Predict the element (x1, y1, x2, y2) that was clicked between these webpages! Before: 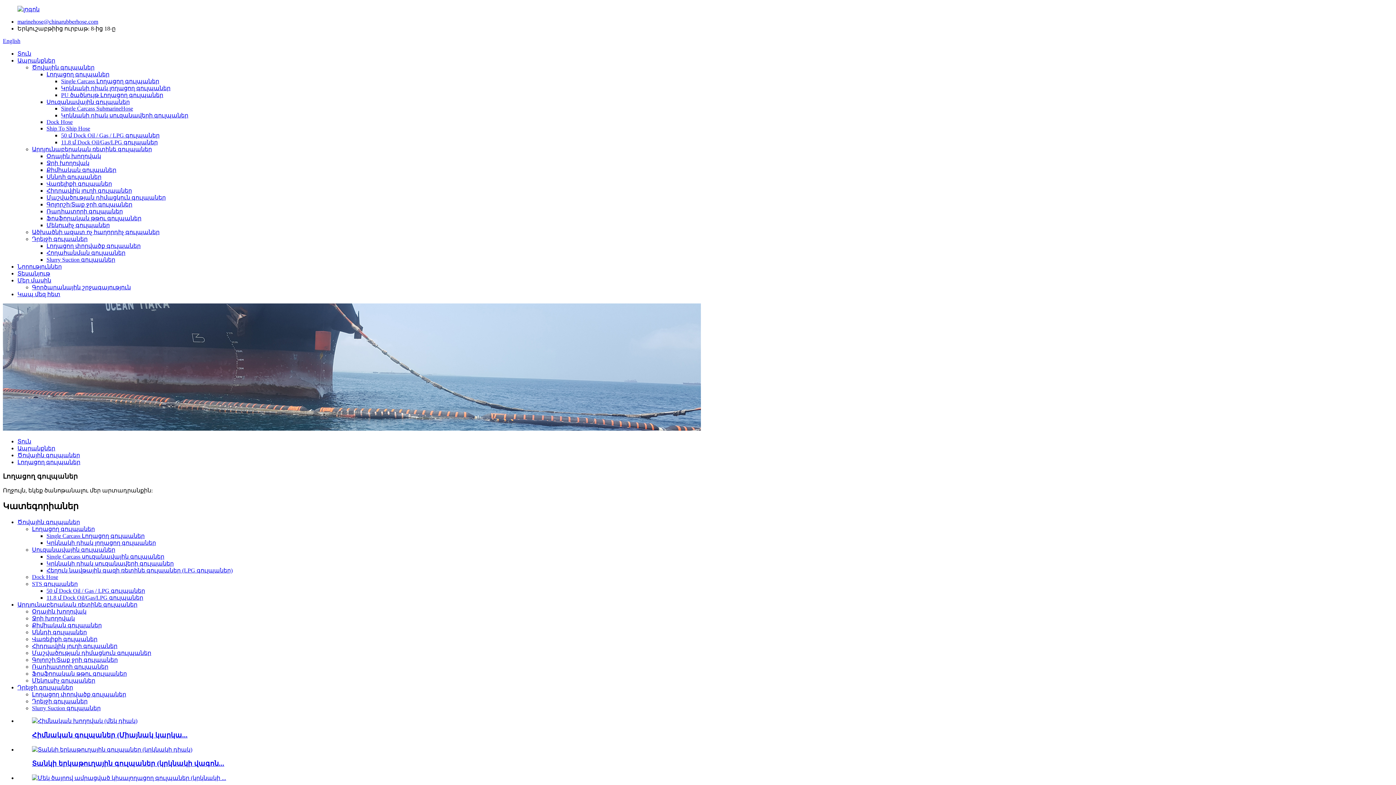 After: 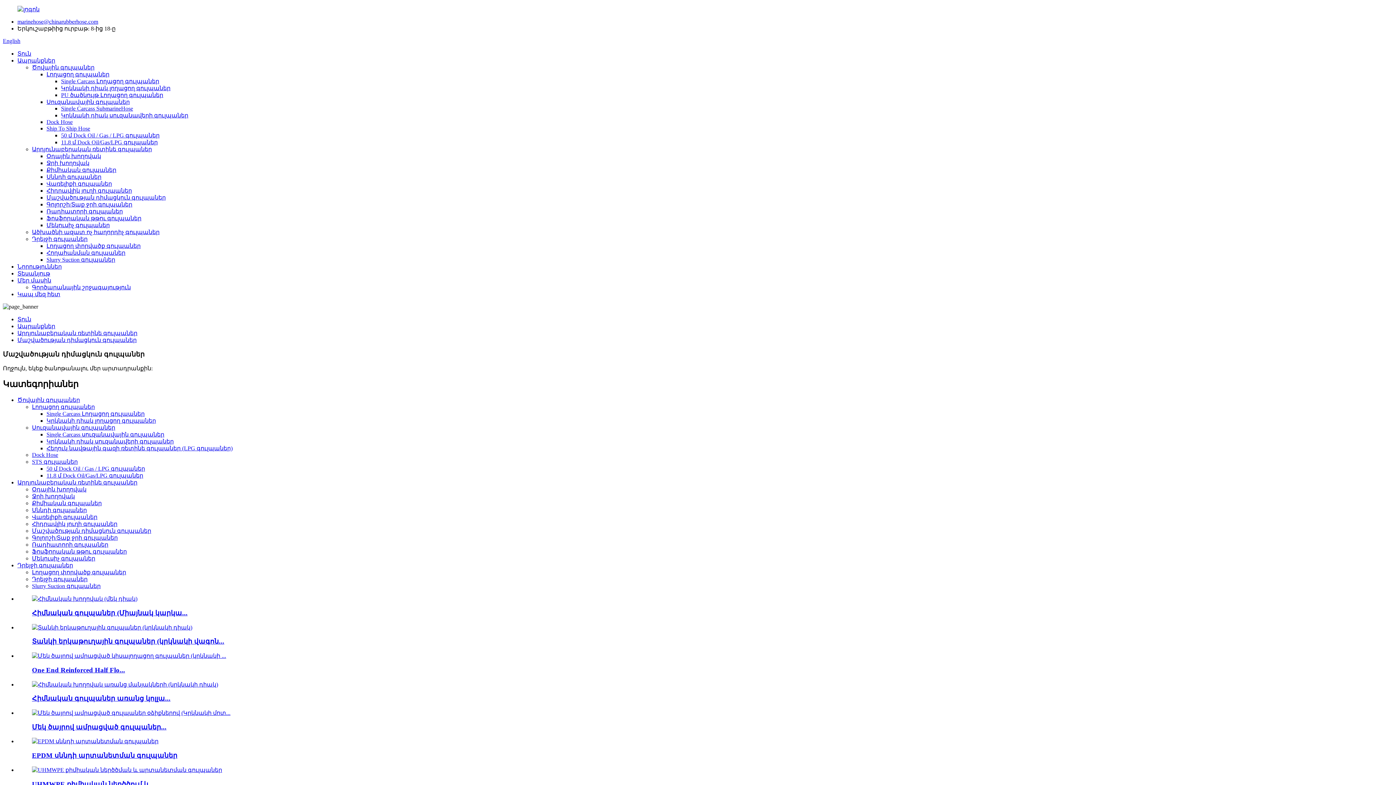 Action: label: Մաշվածության դիմացկուն գուլպաներ bbox: (46, 194, 165, 200)